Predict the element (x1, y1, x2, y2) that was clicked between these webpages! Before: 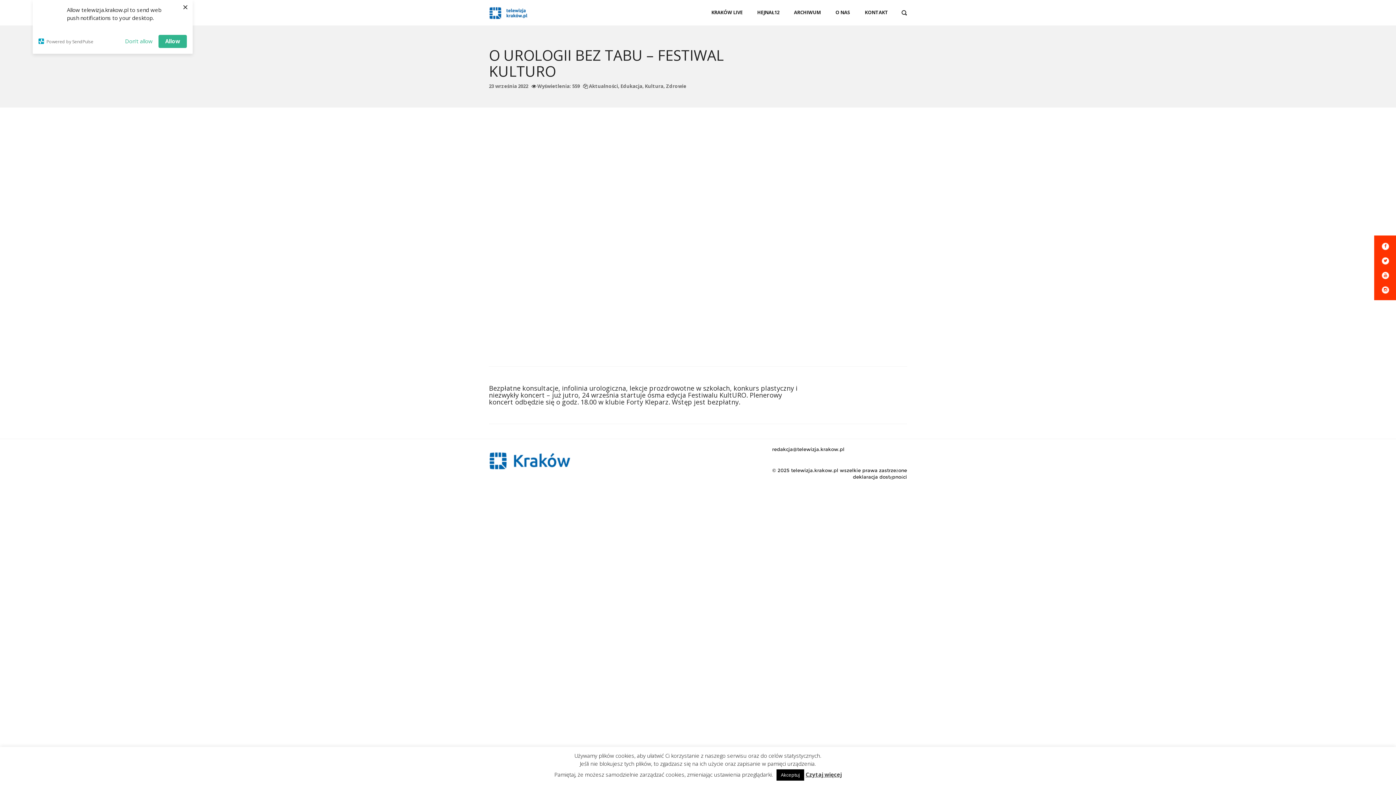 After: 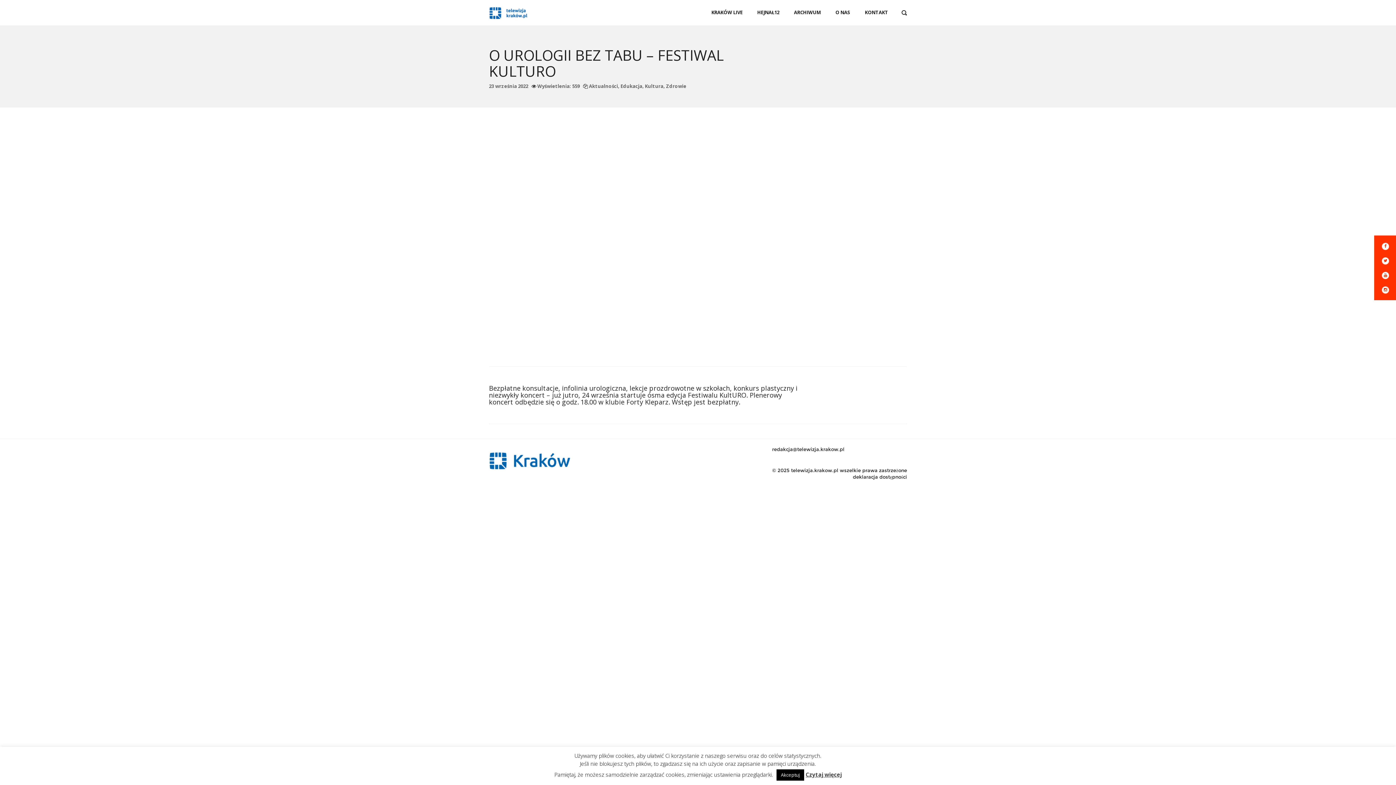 Action: bbox: (125, 32, 152, 46) label: Don't allow